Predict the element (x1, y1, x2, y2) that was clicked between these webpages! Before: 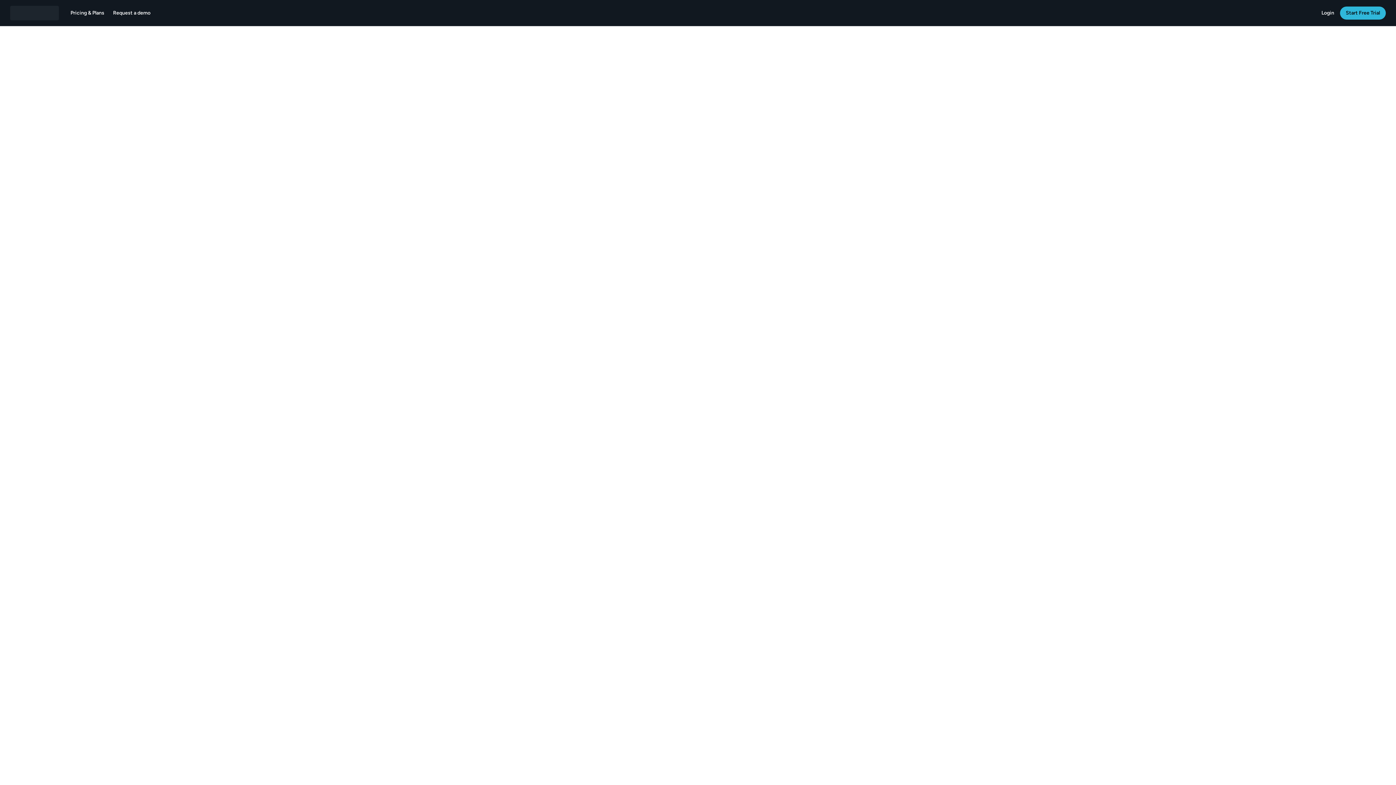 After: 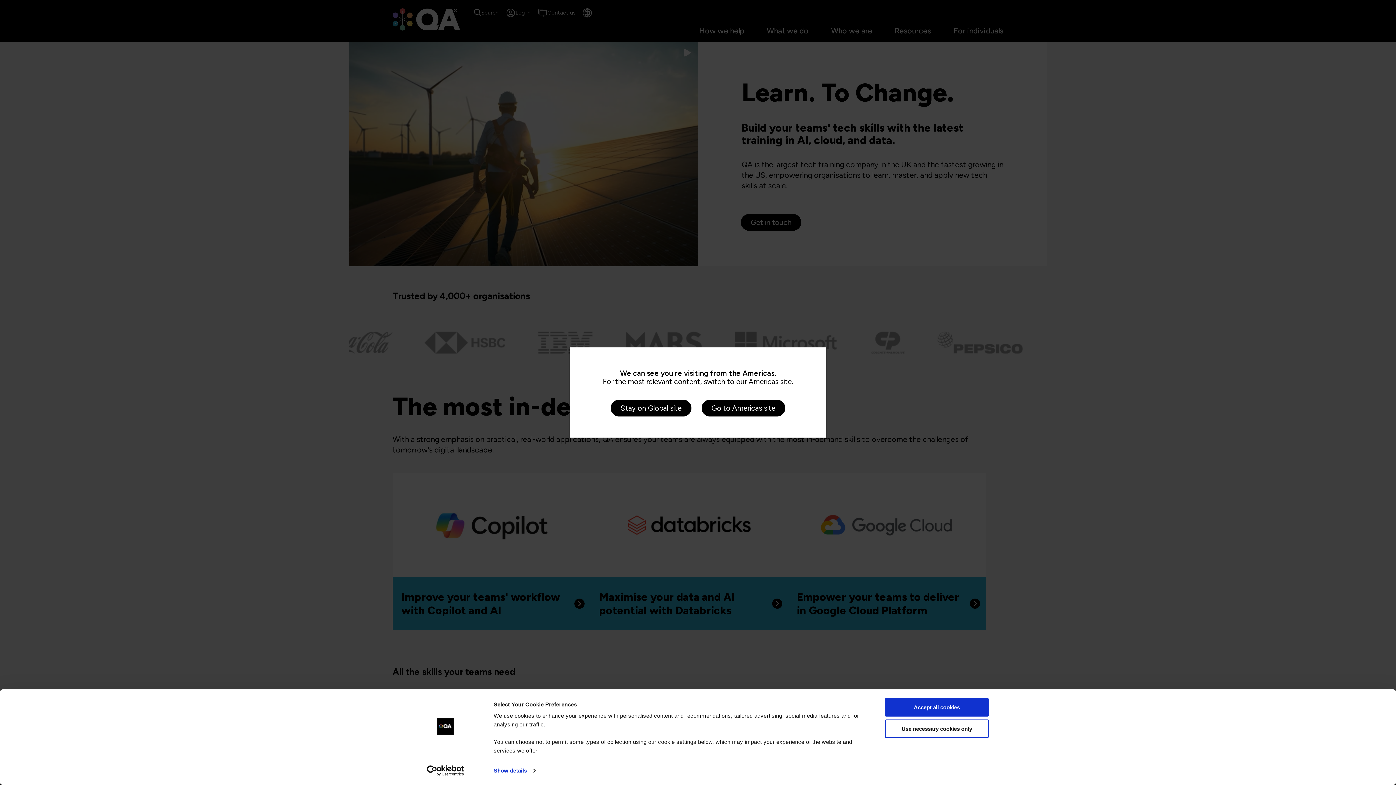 Action: label: QA dashboard bbox: (7, 2, 61, 23)